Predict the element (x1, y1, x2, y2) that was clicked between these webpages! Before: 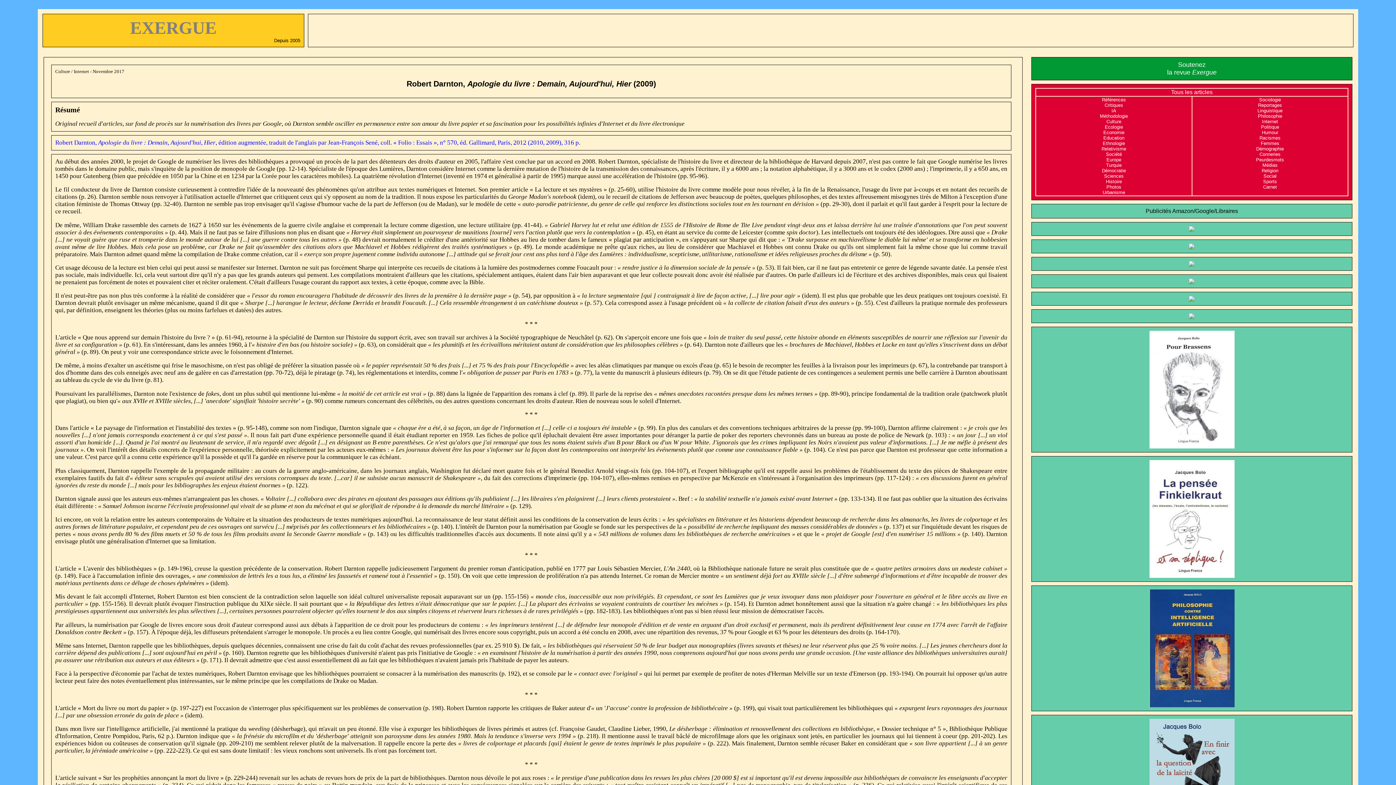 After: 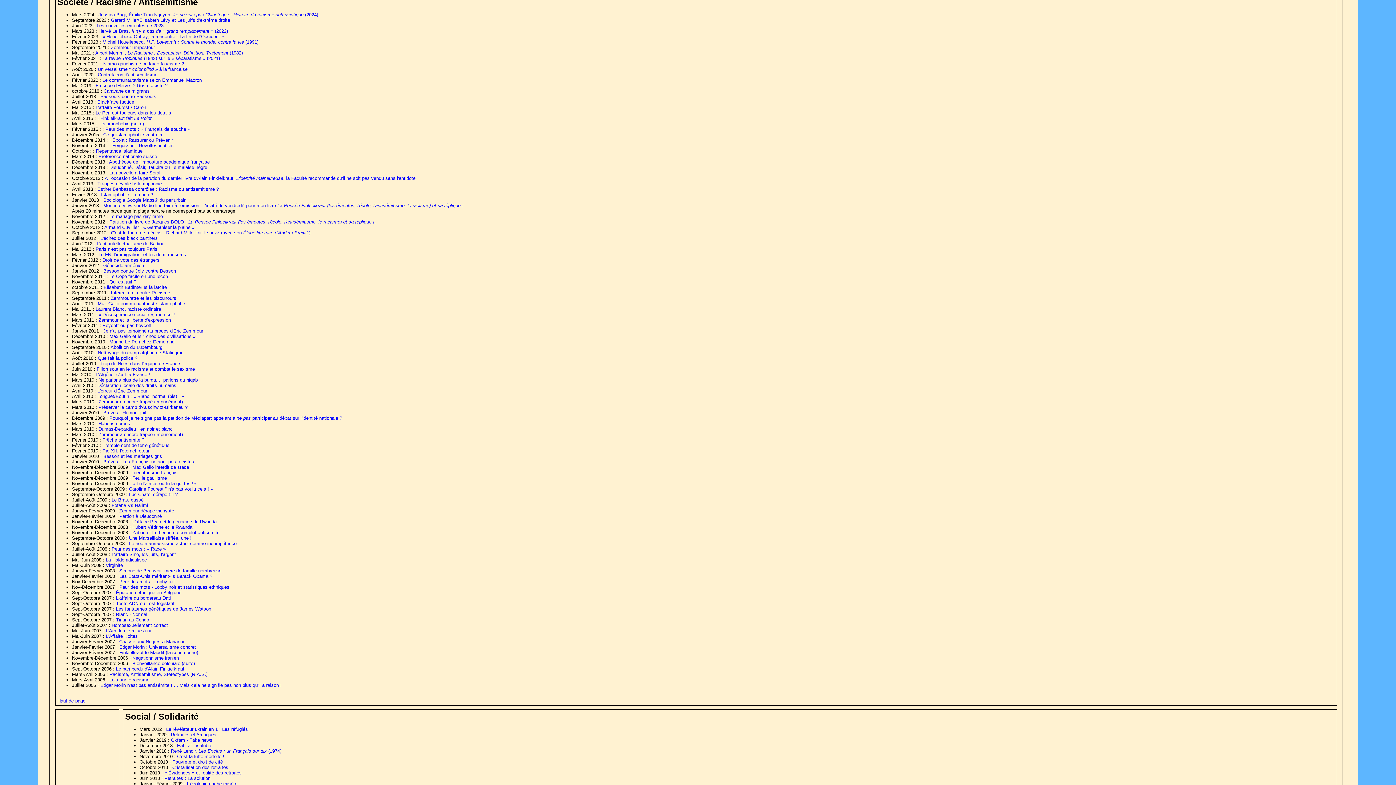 Action: bbox: (1259, 134, 1280, 140) label: Racismes